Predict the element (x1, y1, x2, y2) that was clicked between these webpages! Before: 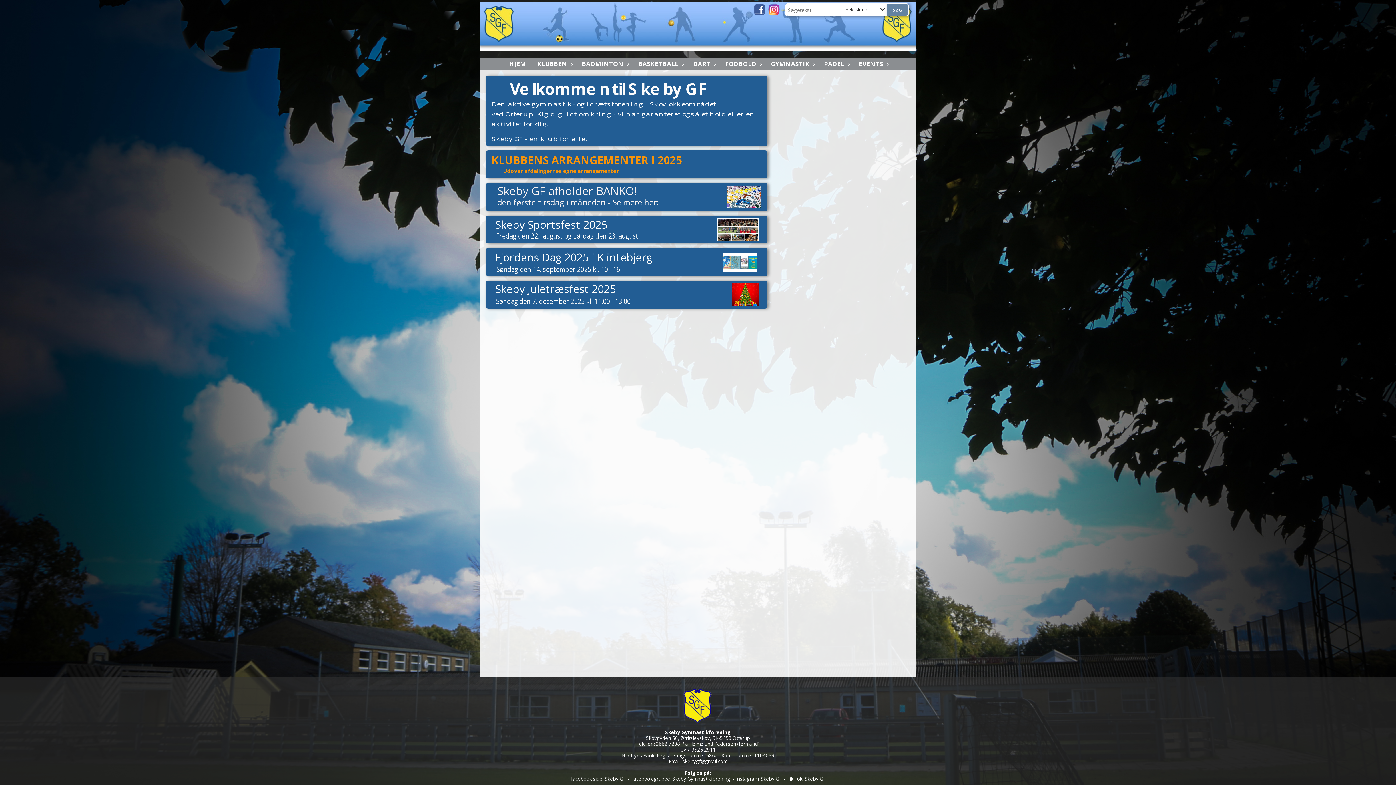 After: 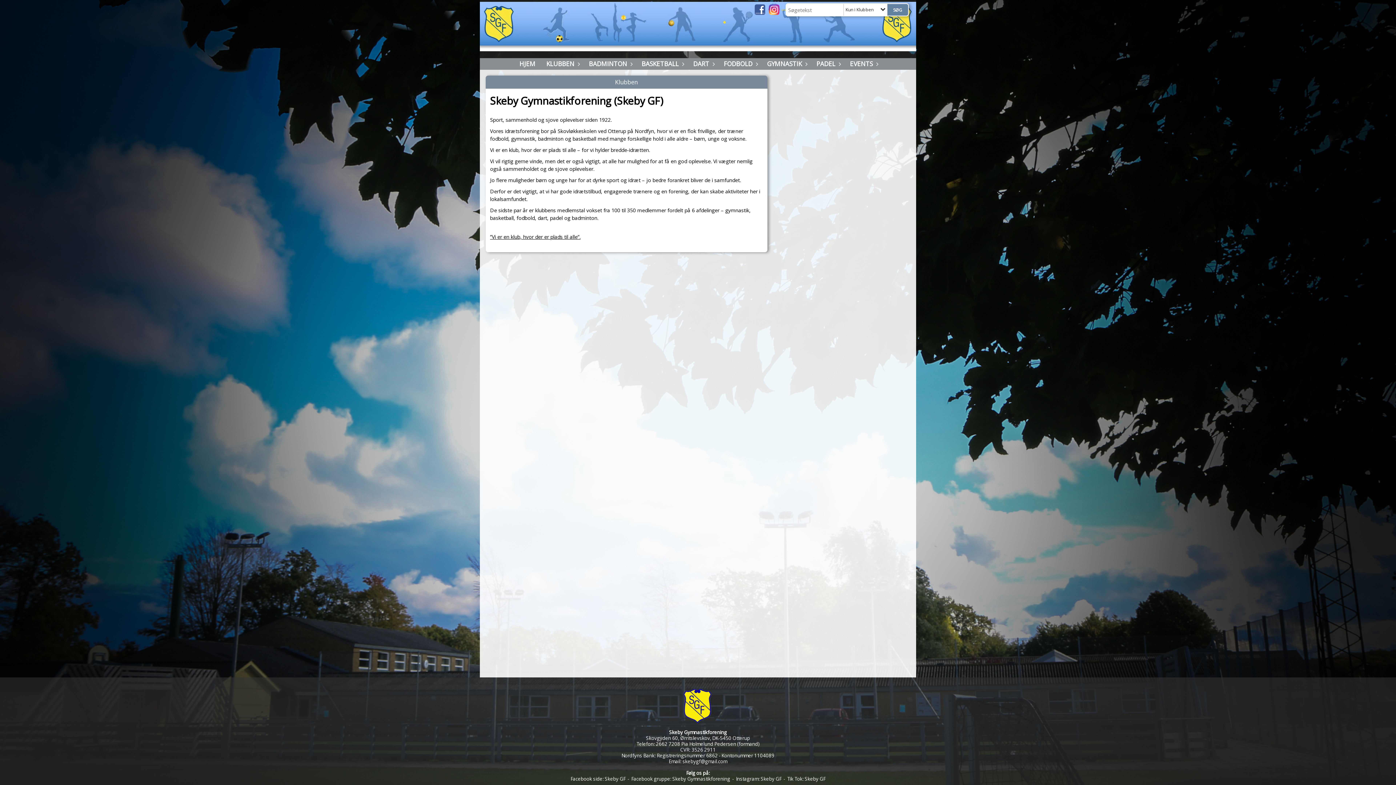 Action: label: KLUBBEN bbox: (531, 58, 576, 69)